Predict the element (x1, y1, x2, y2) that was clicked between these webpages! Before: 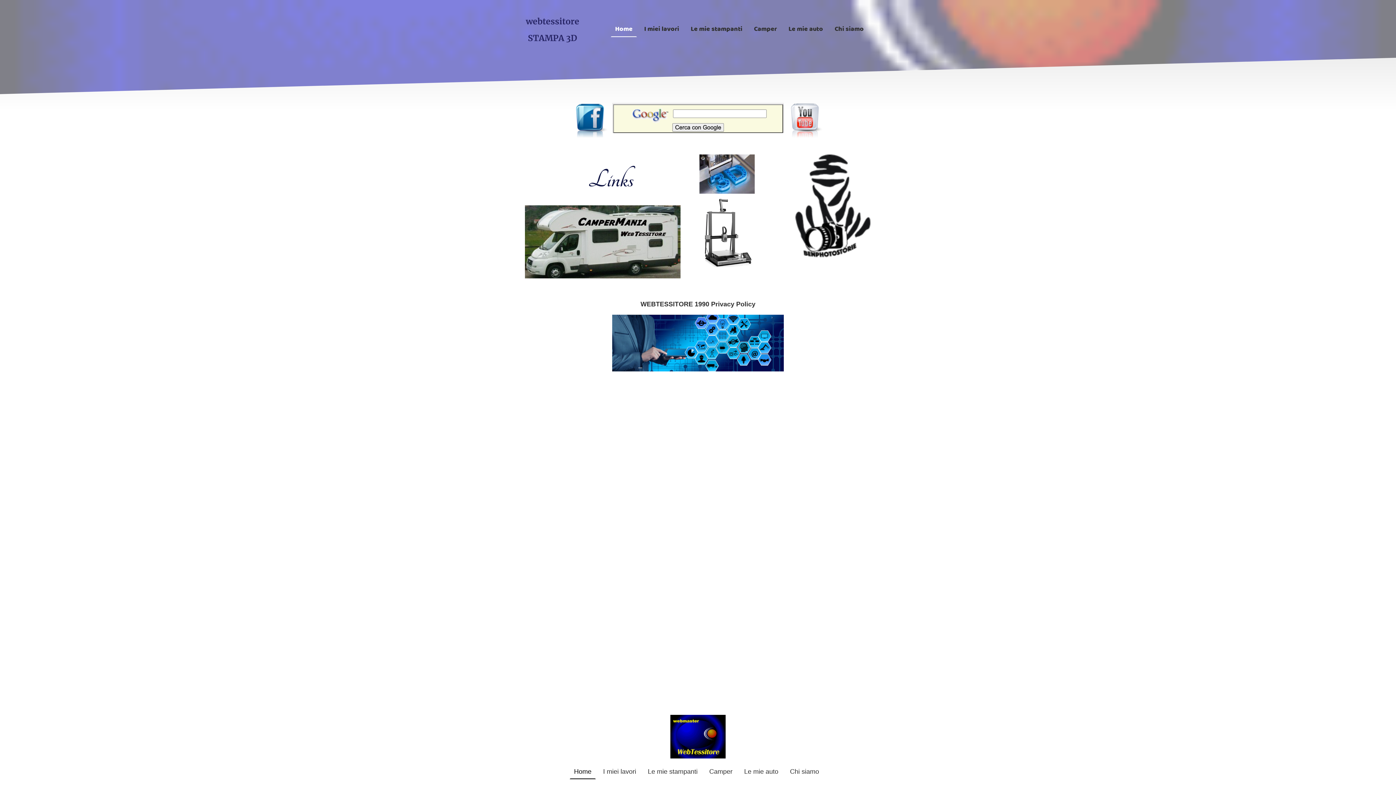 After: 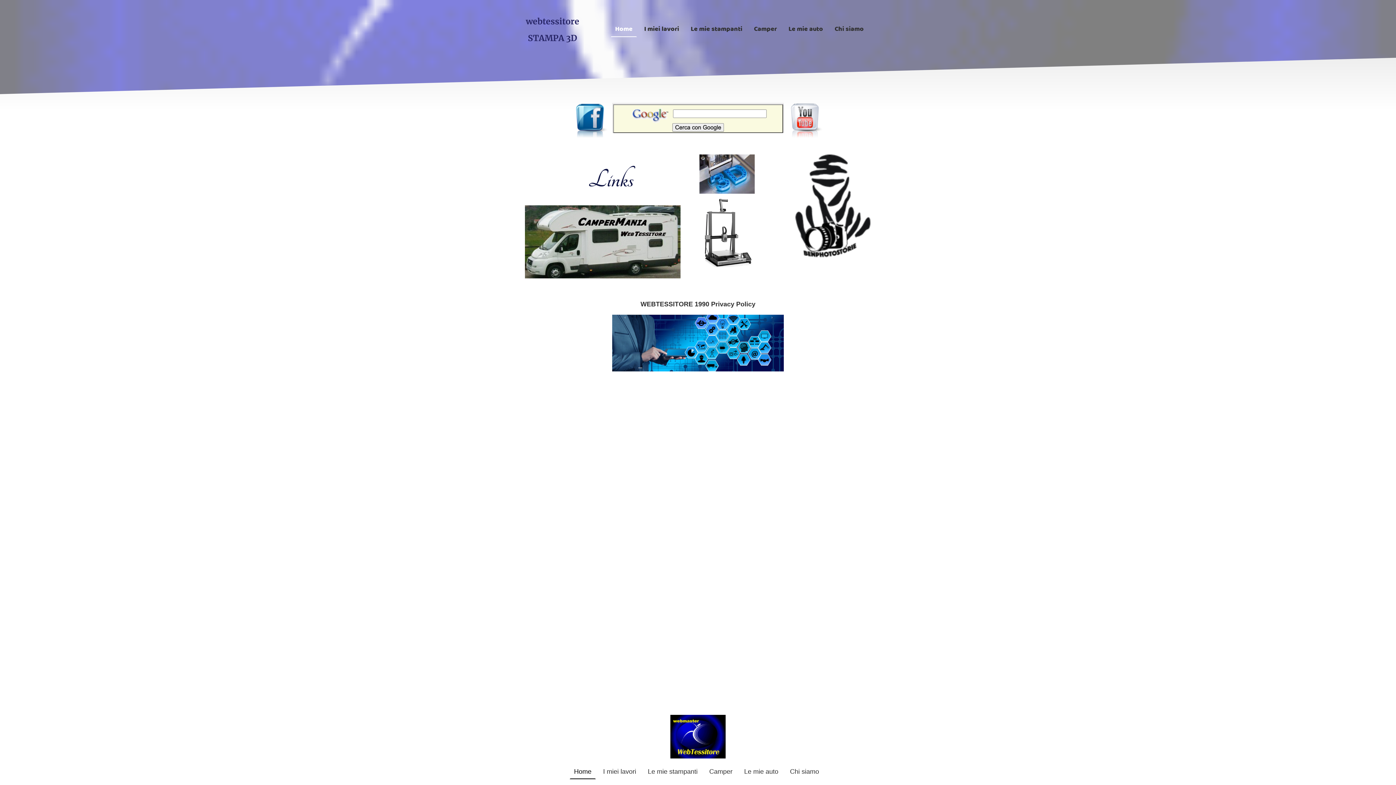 Action: bbox: (612, 102, 784, 133)